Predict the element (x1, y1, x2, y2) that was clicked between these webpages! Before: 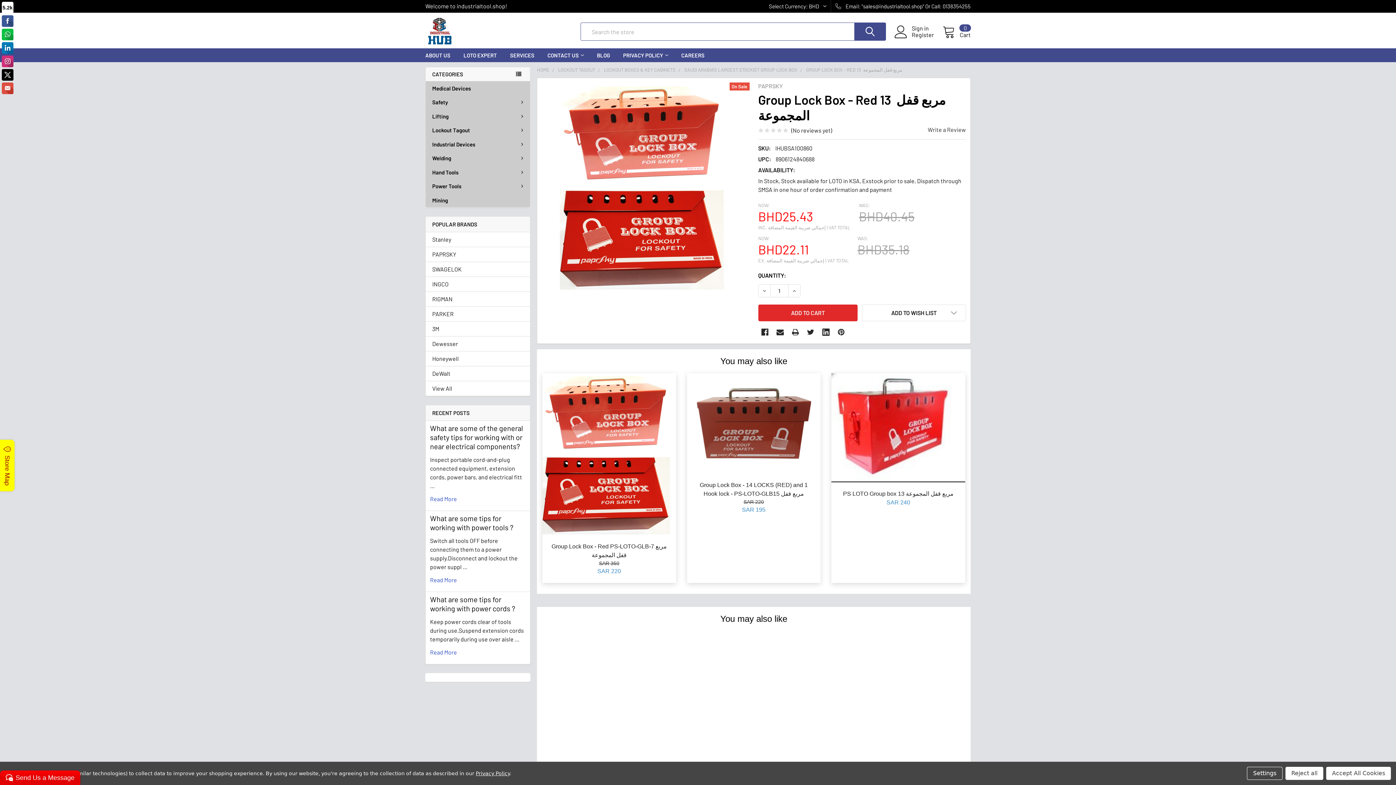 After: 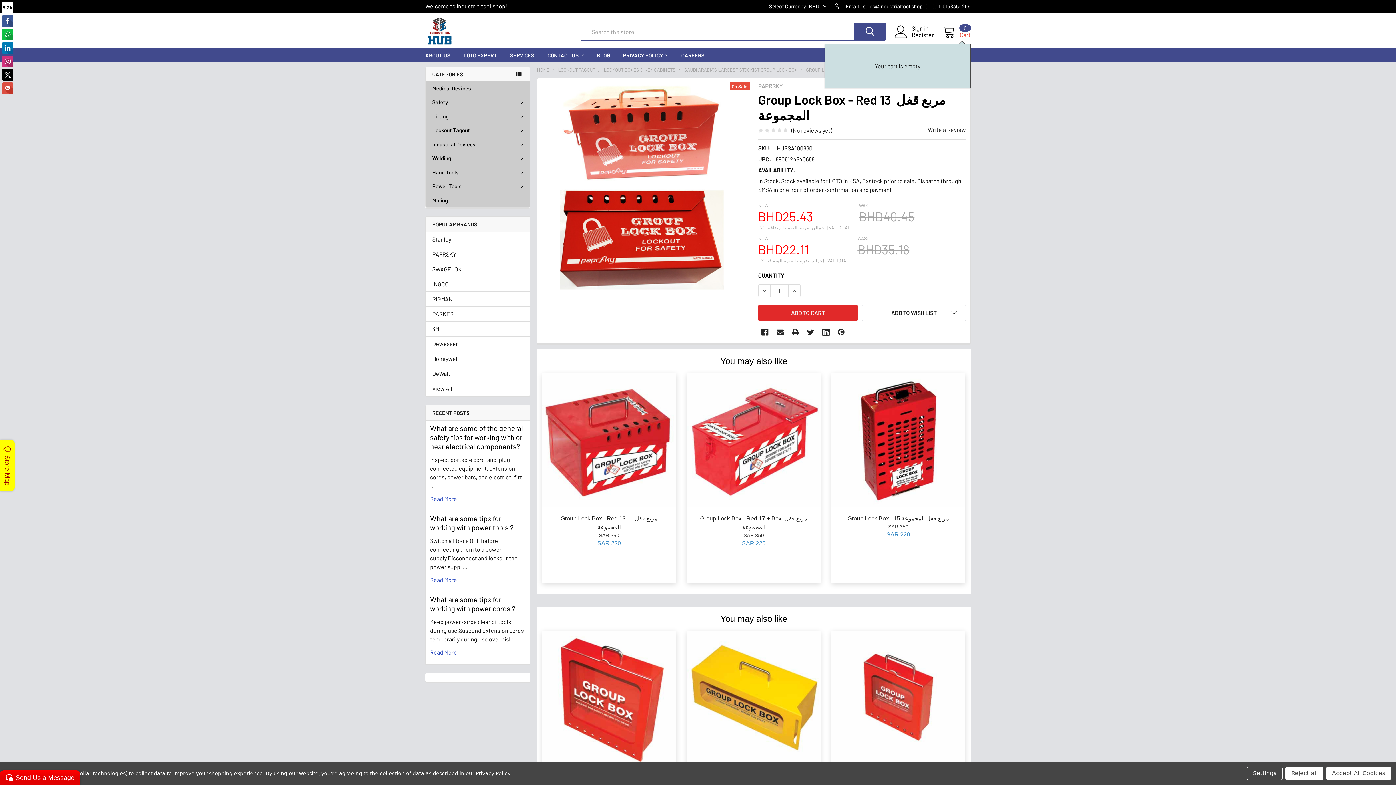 Action: label: Cart
0 bbox: (942, 25, 970, 38)